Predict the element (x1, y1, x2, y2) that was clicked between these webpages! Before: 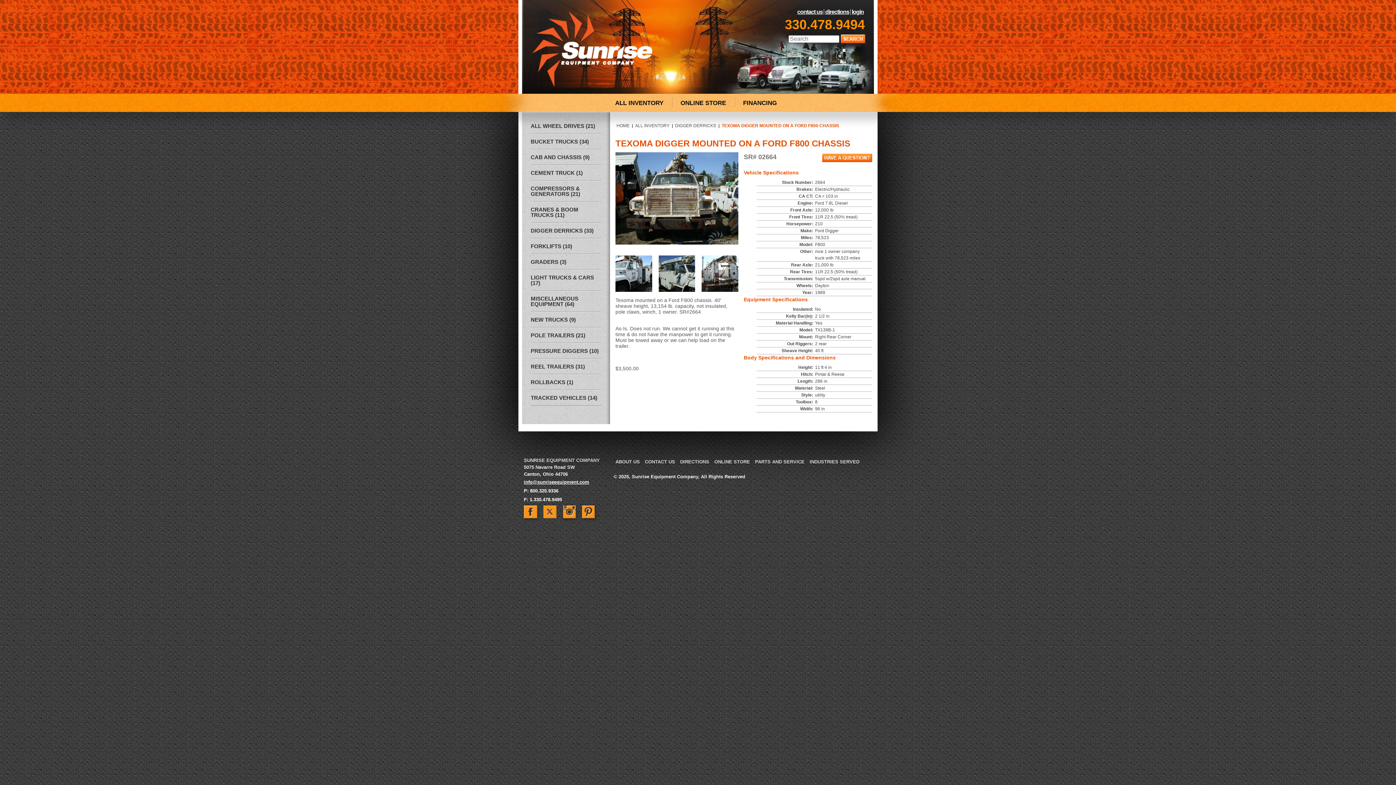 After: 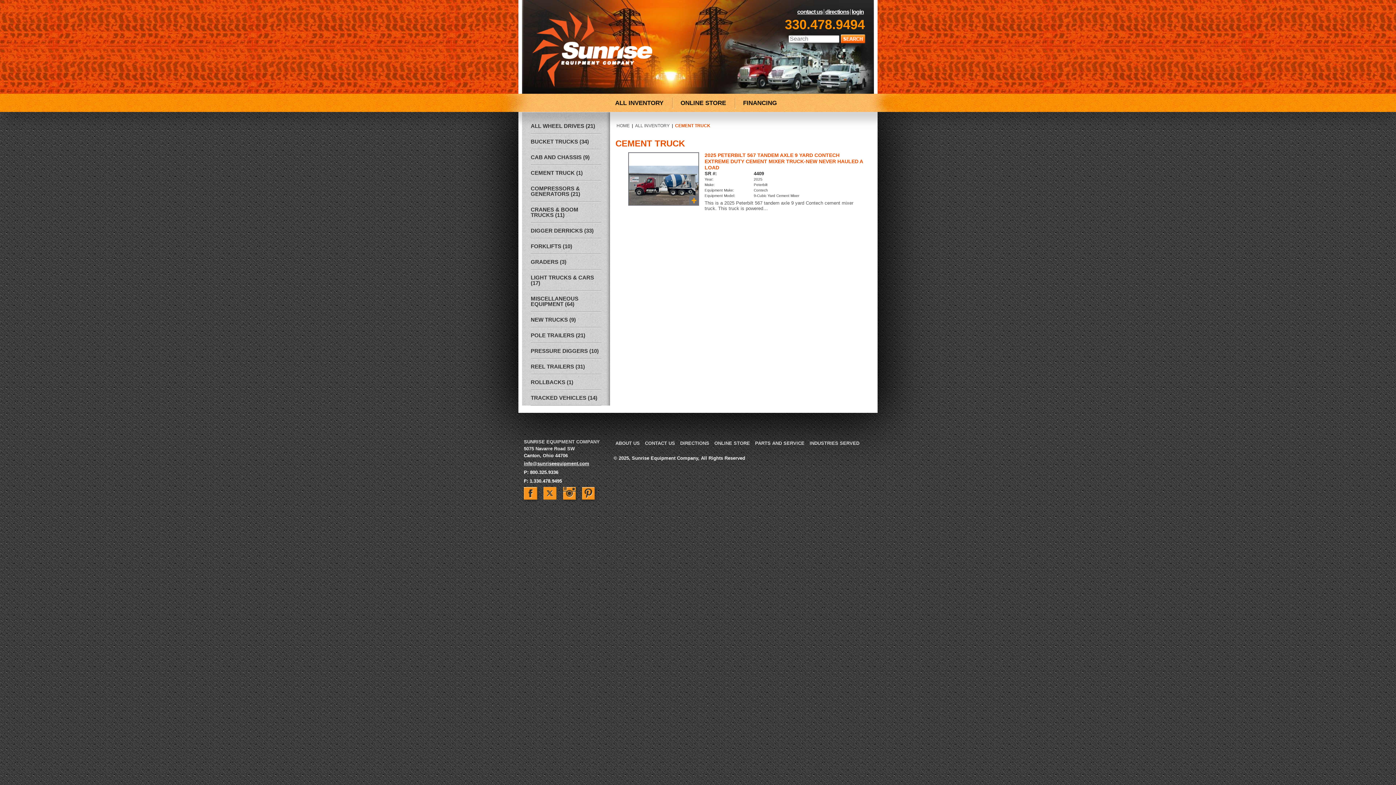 Action: bbox: (530, 165, 601, 180) label: CEMENT TRUCK (1)